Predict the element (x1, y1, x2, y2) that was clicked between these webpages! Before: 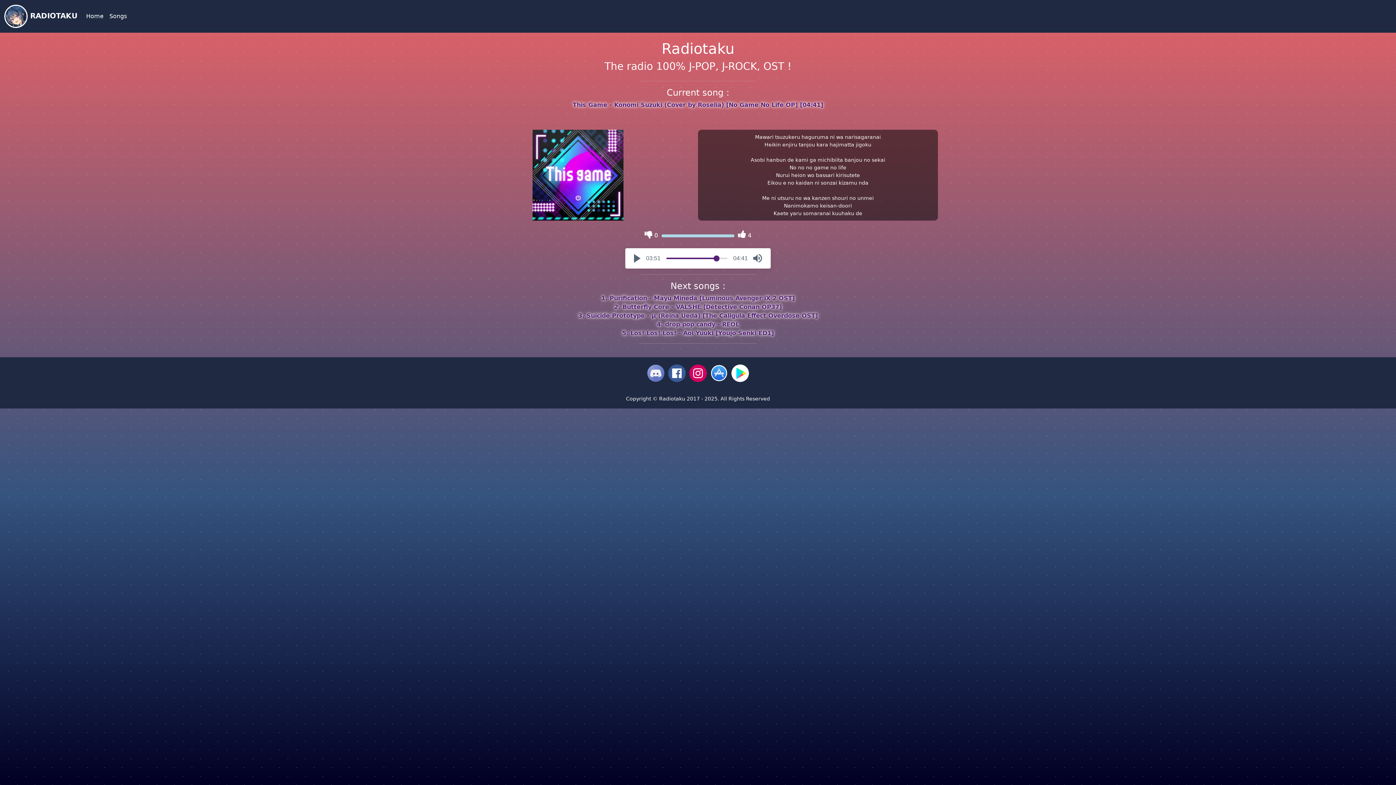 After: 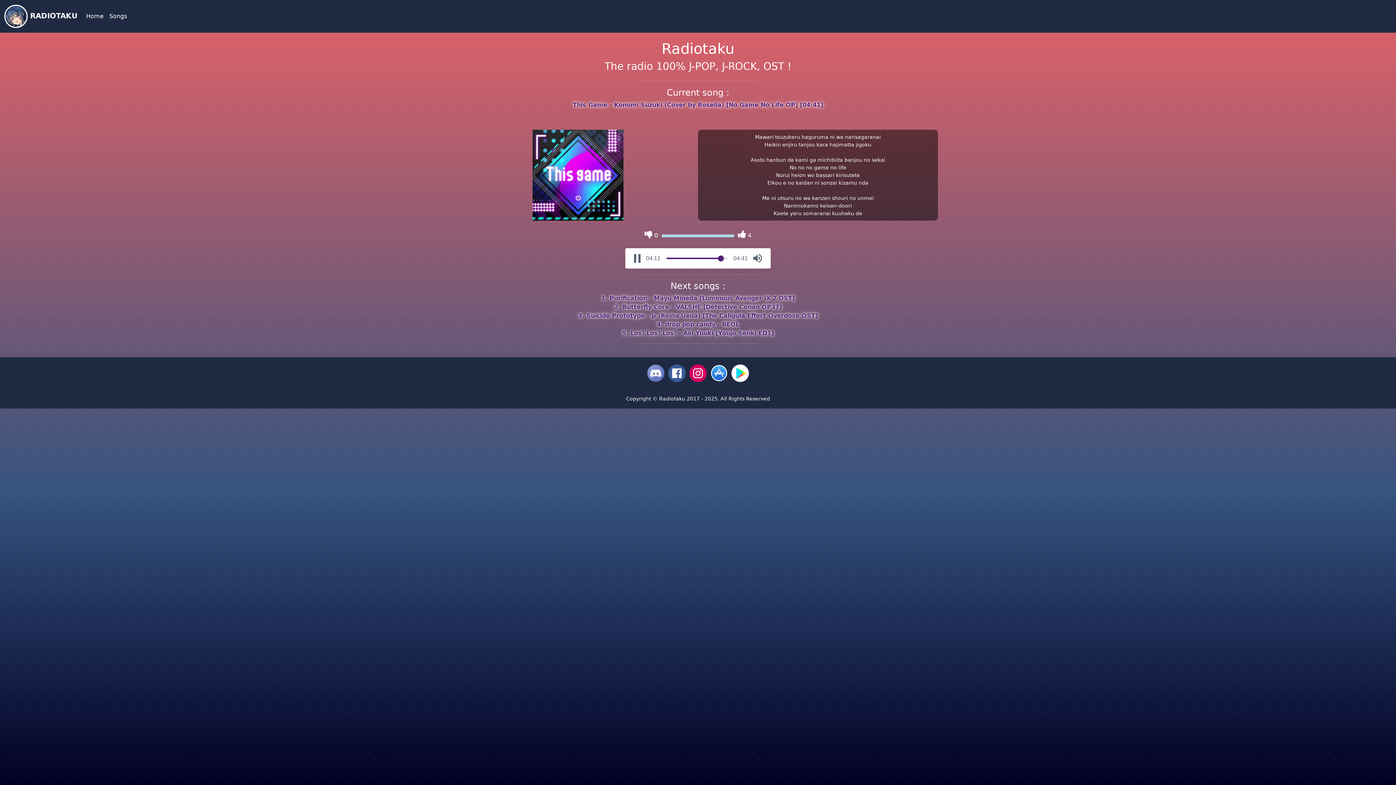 Action: label: Play bbox: (634, 254, 640, 262)